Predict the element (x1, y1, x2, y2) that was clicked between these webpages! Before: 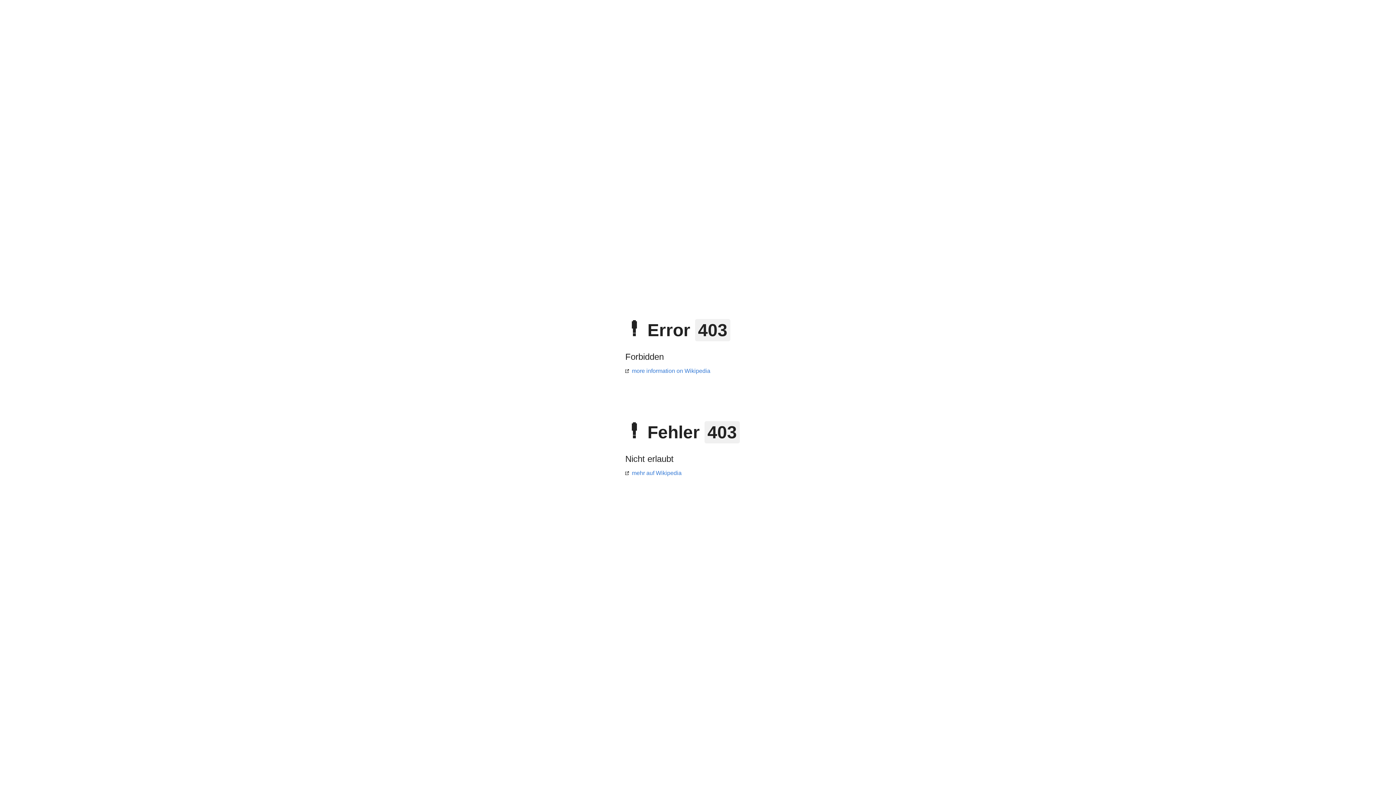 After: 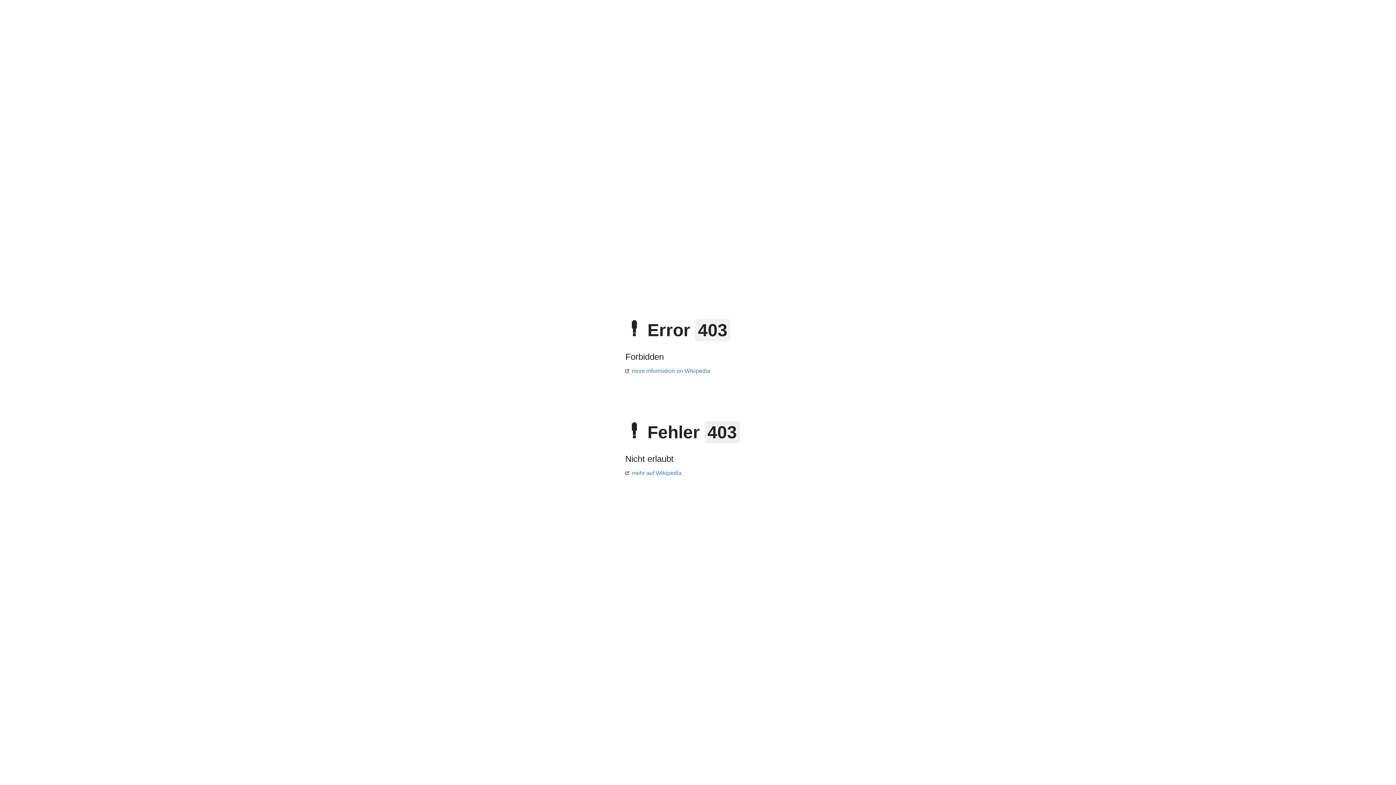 Action: bbox: (625, 368, 710, 374) label: more information on Wikipedia